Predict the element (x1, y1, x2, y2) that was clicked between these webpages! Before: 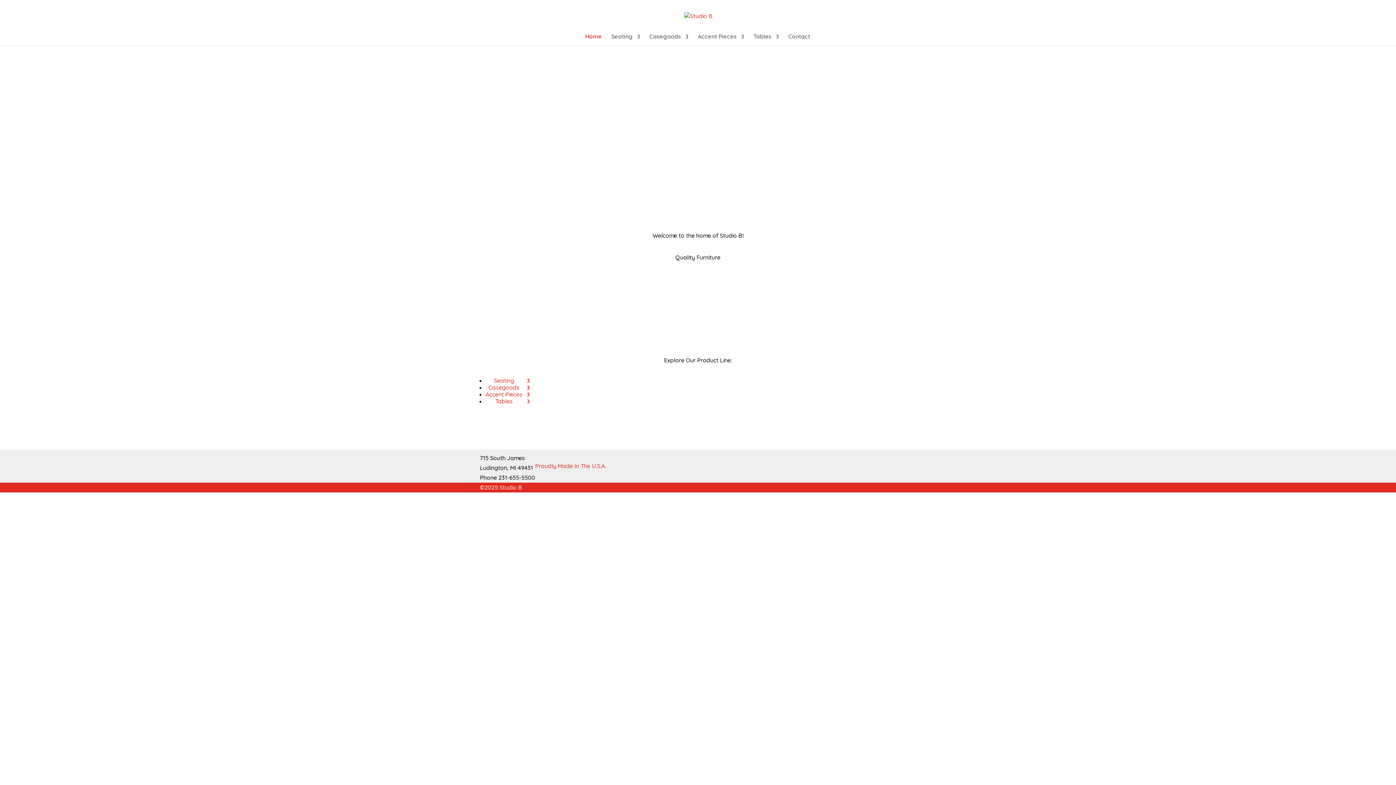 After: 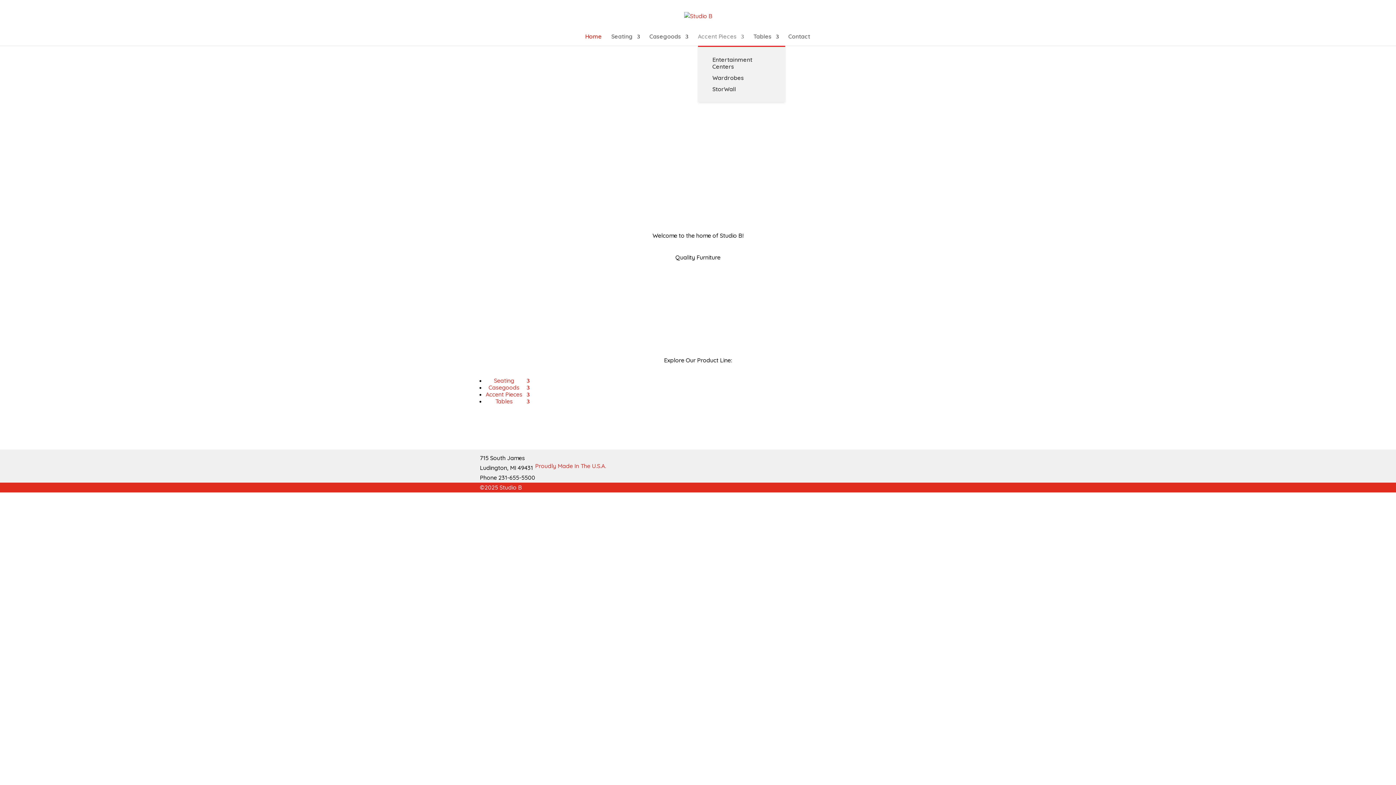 Action: label: Accent Pieces bbox: (698, 33, 744, 45)